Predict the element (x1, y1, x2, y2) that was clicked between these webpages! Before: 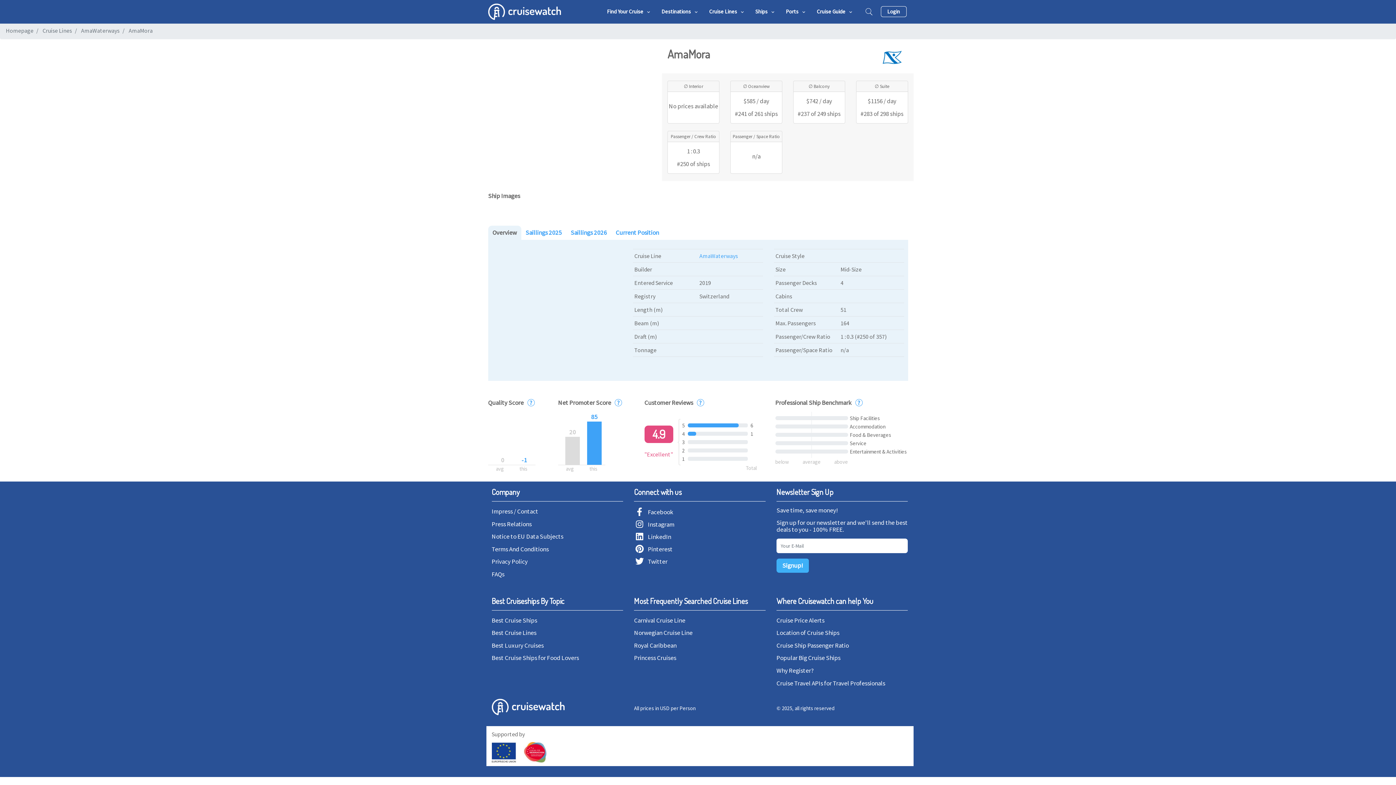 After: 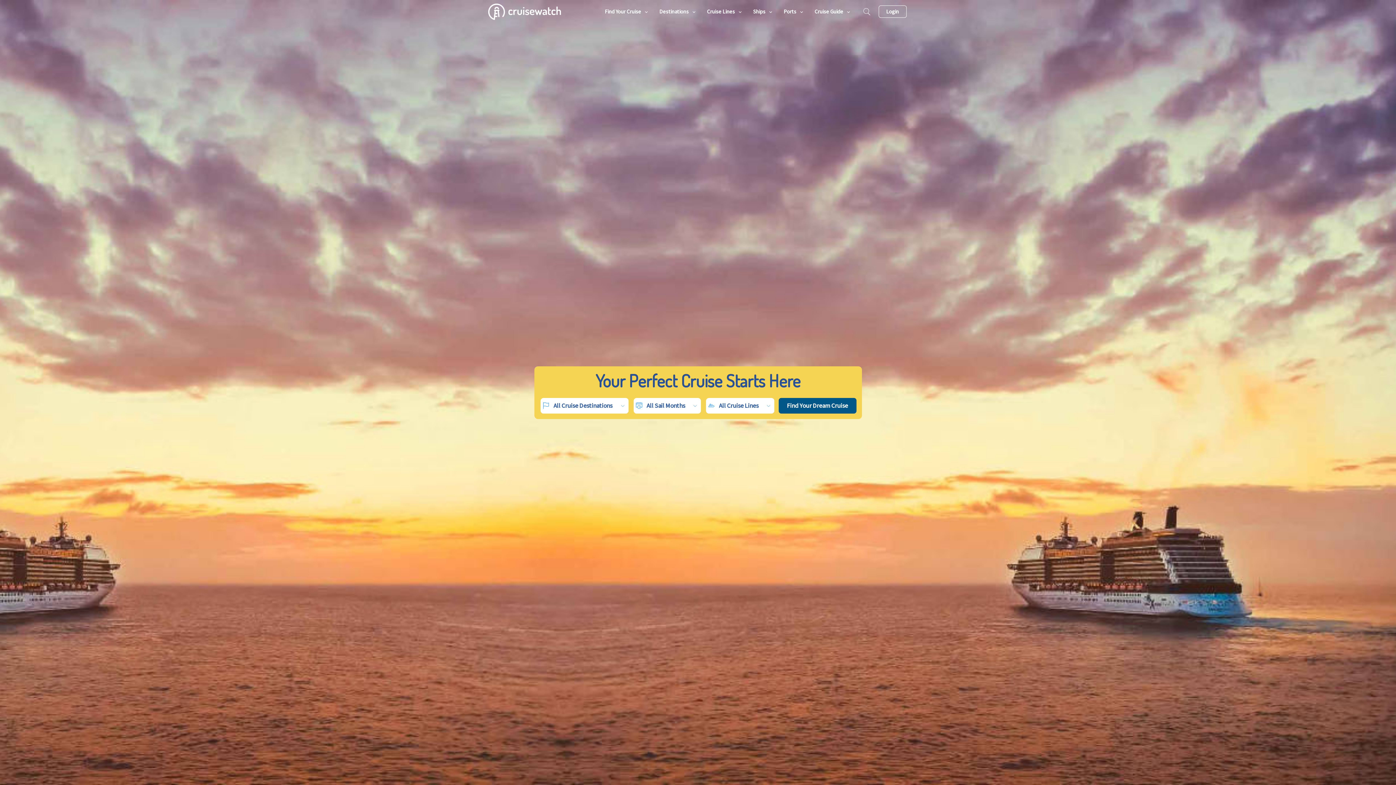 Action: label: Homepage bbox: (5, 26, 33, 34)